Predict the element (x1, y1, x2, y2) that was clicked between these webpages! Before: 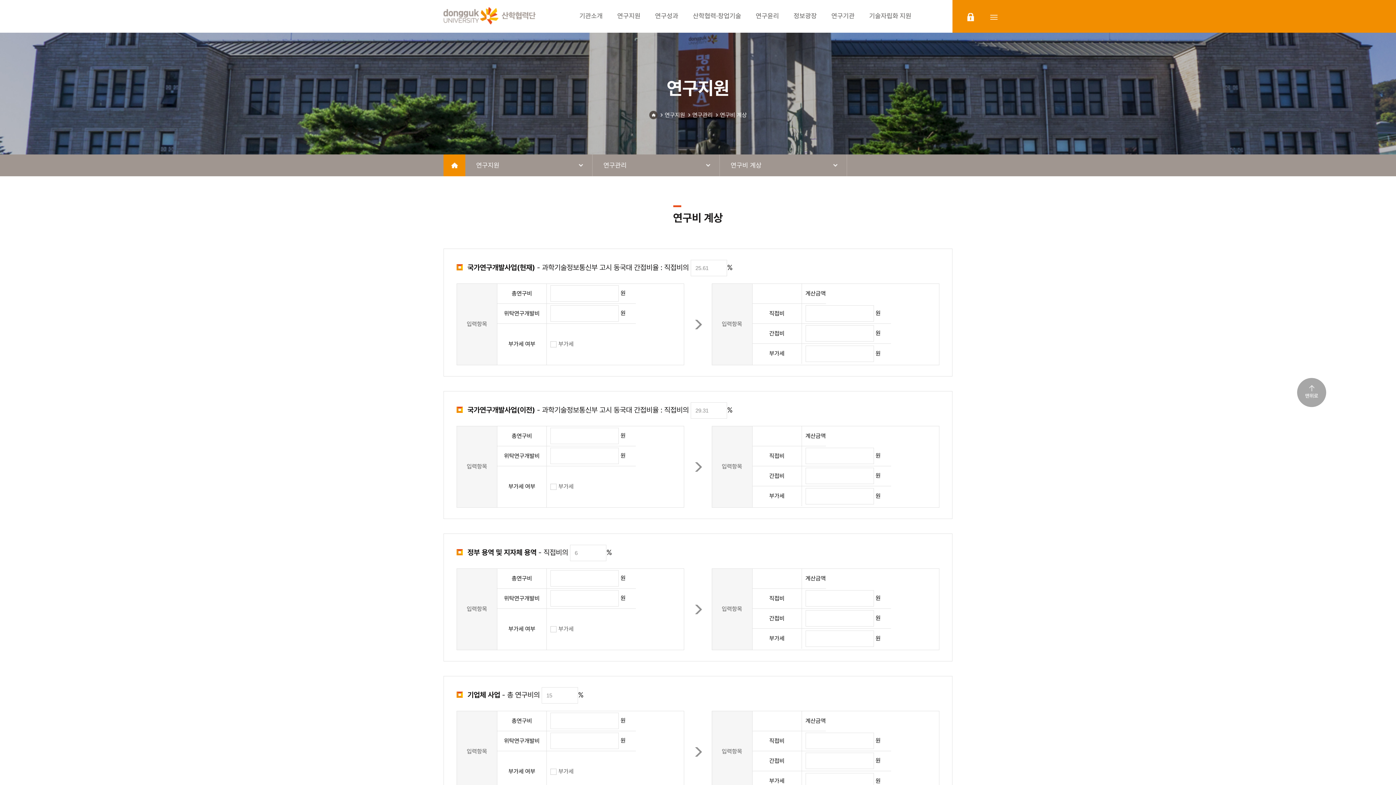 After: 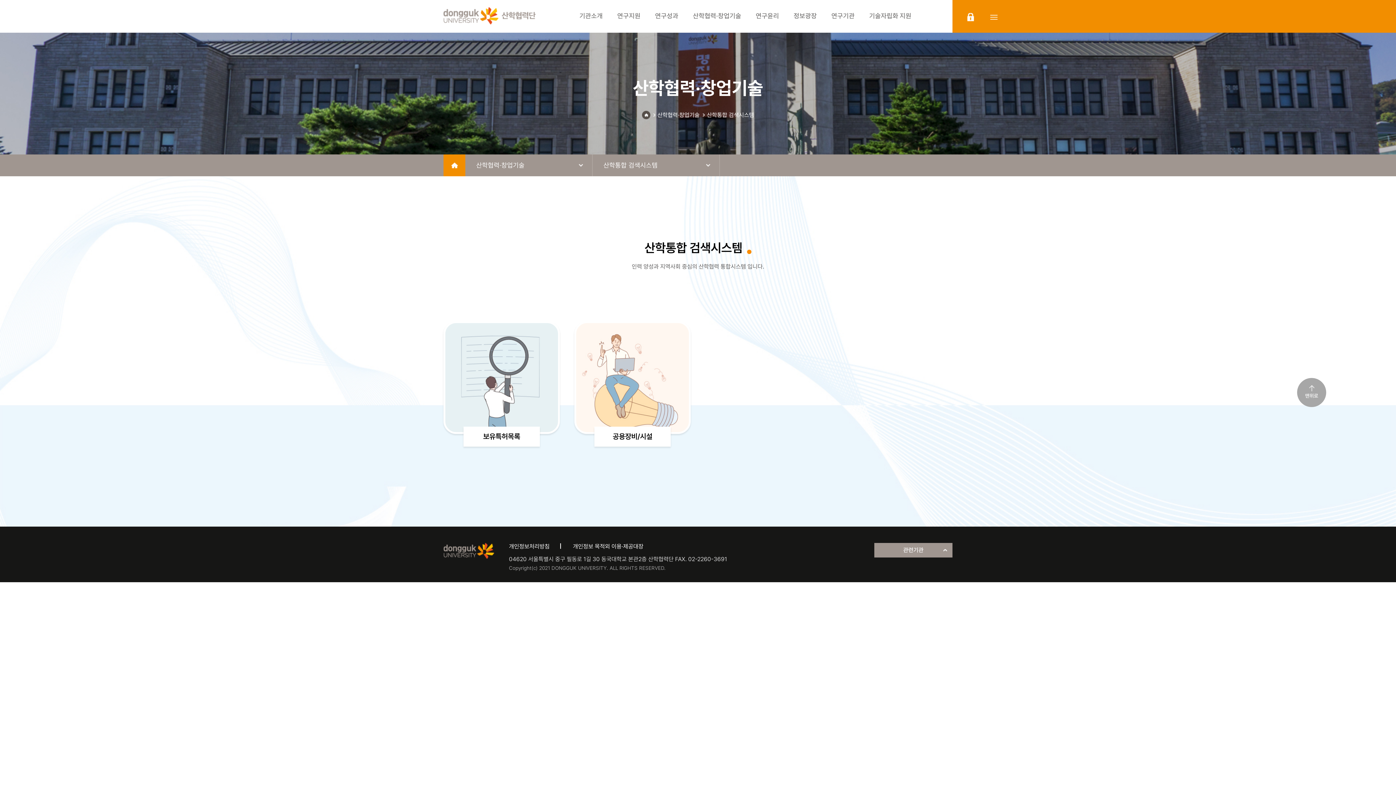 Action: label: 산학협력·창업기술 bbox: (693, 0, 741, 32)